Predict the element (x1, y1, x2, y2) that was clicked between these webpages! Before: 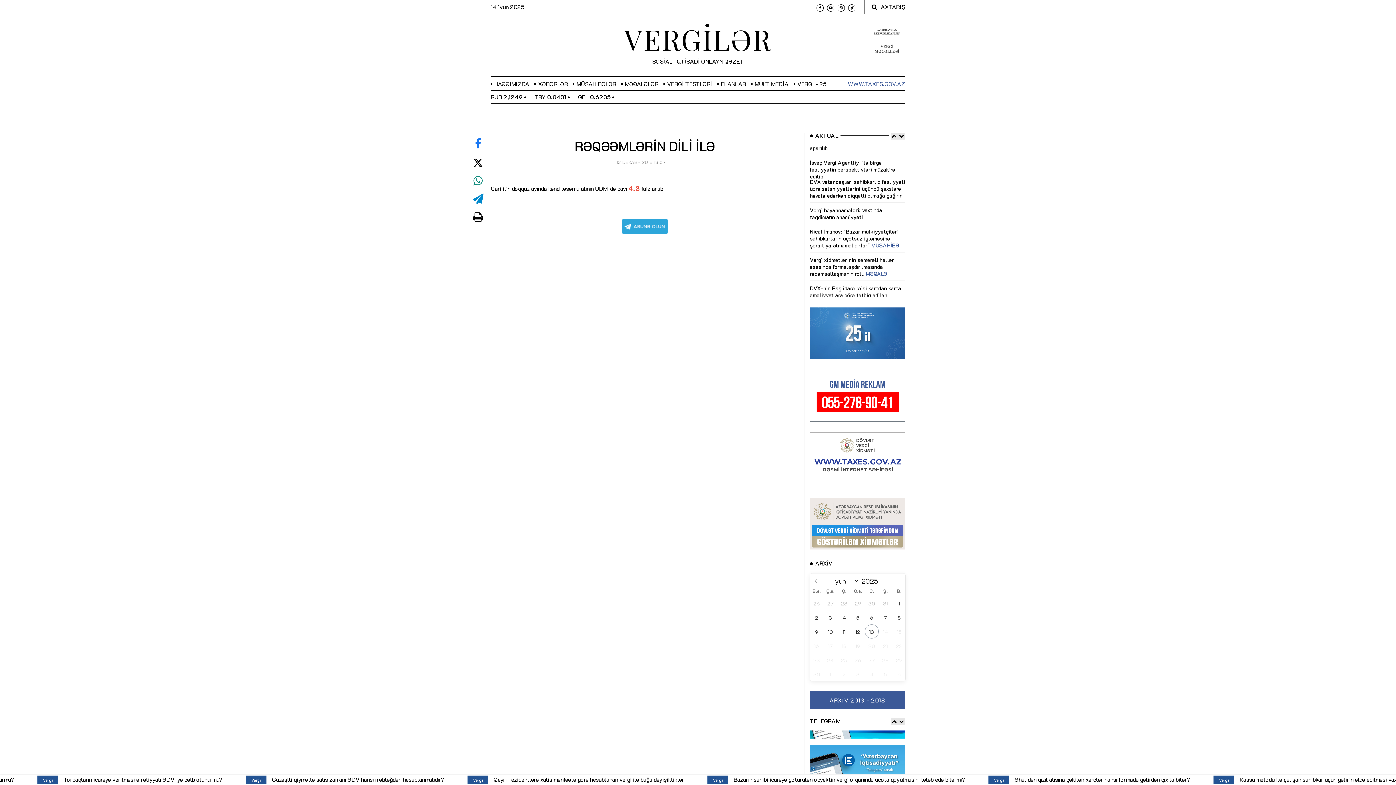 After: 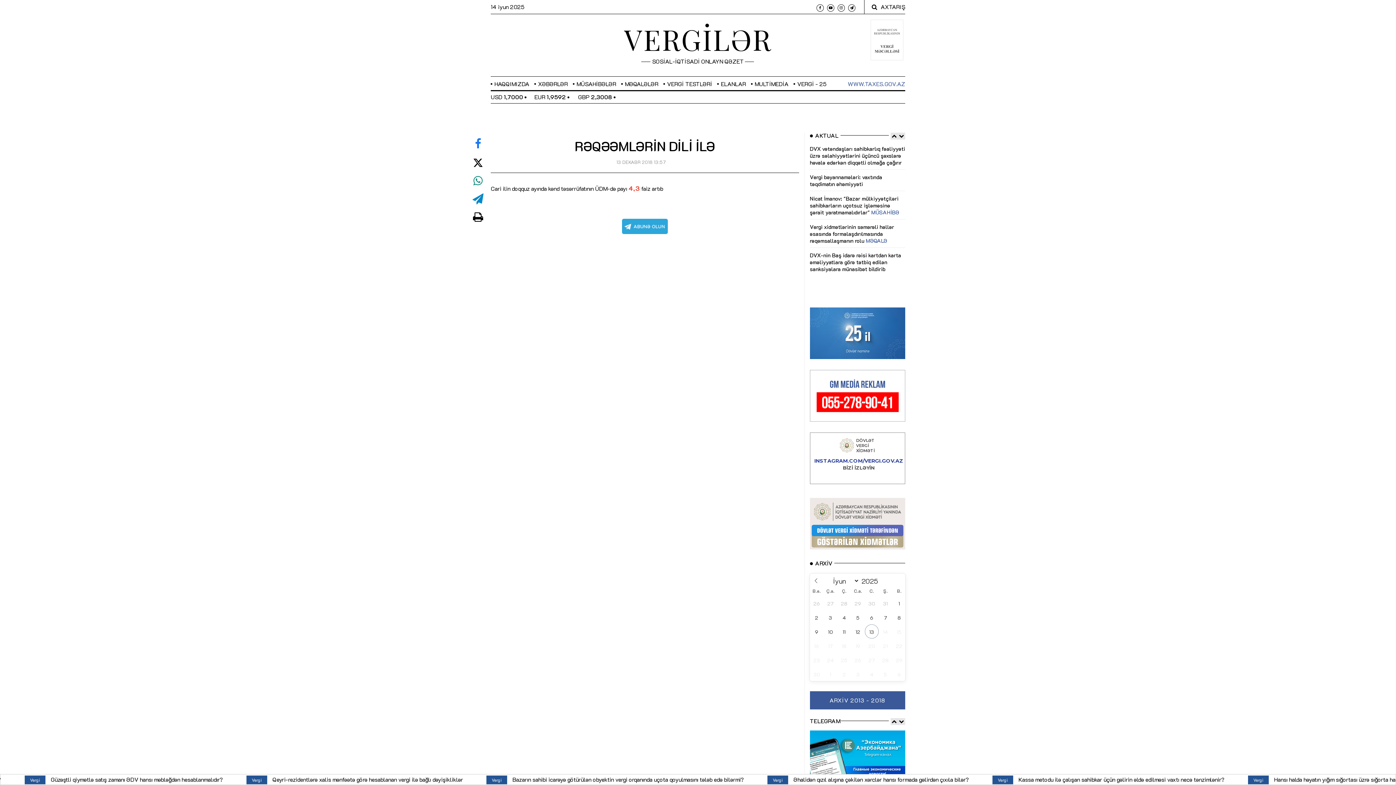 Action: bbox: (475, 136, 481, 150)